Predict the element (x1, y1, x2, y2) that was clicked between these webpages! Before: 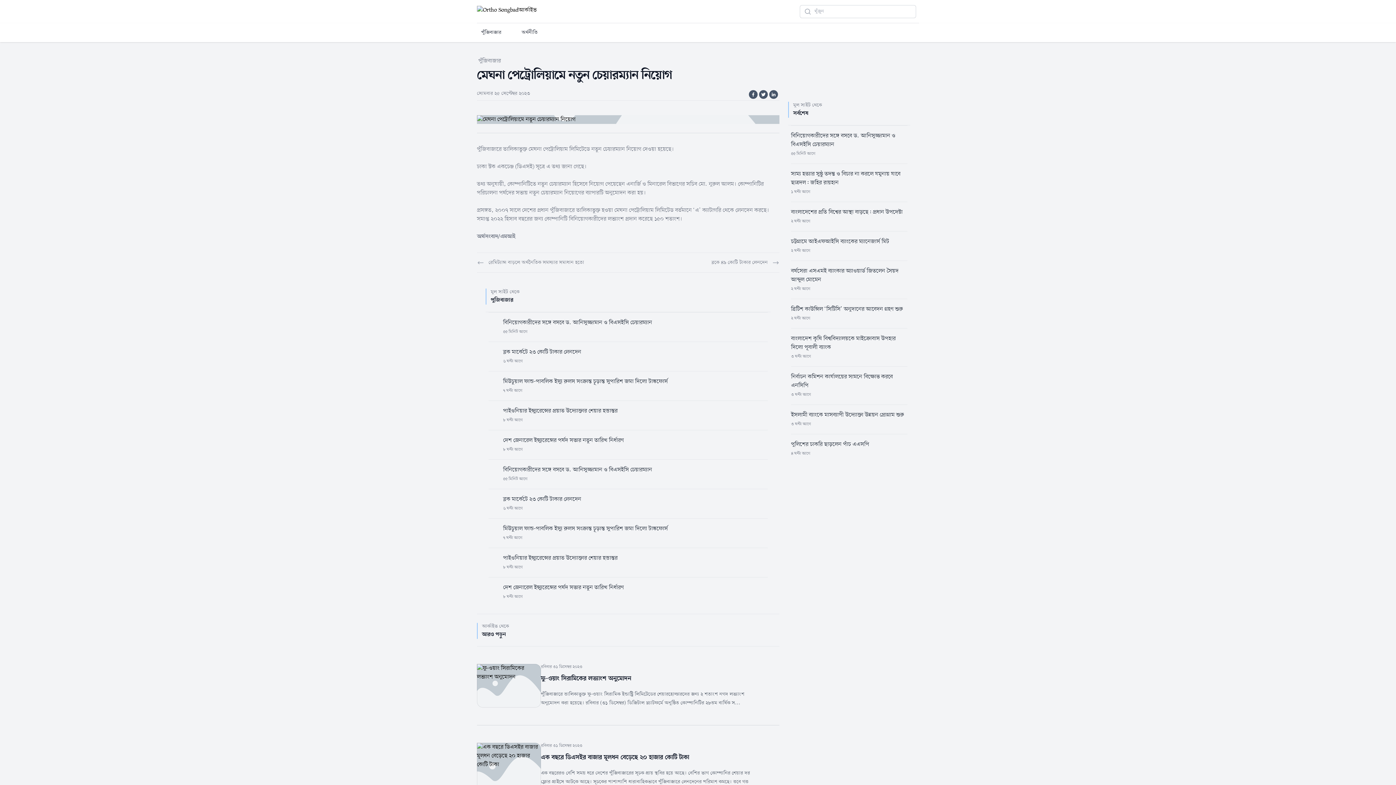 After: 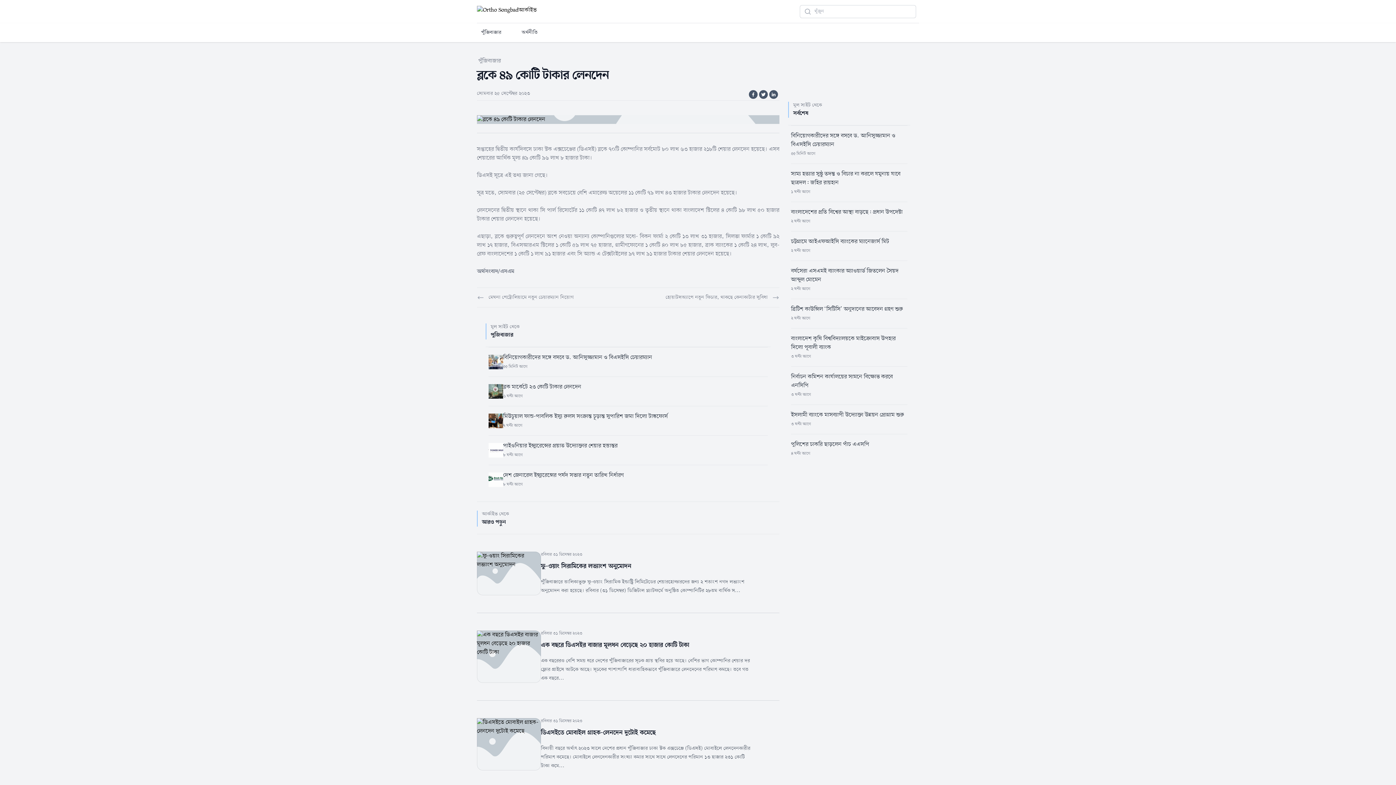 Action: bbox: (710, 252, 779, 272) label: ব্লকে ৪৯ কোটি টাকার লেনদেন